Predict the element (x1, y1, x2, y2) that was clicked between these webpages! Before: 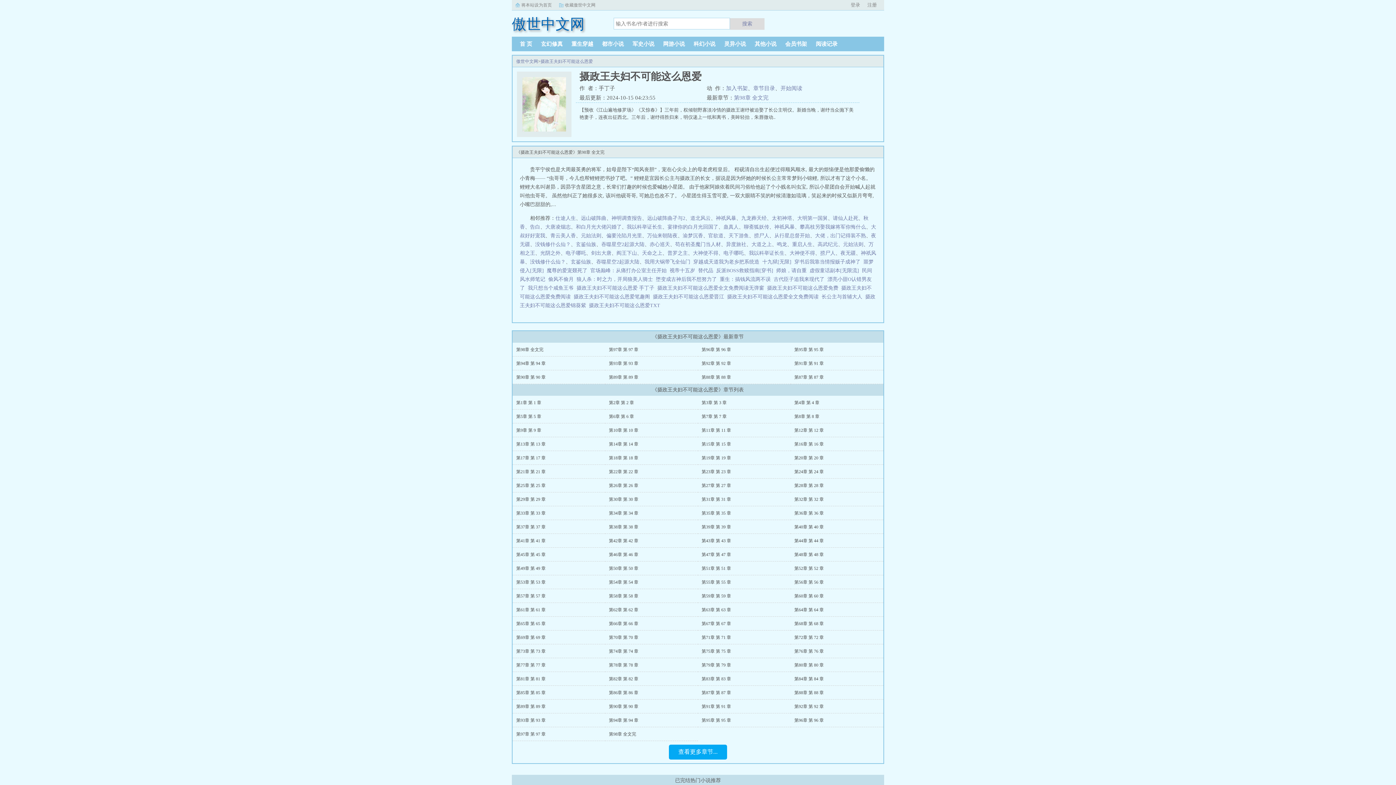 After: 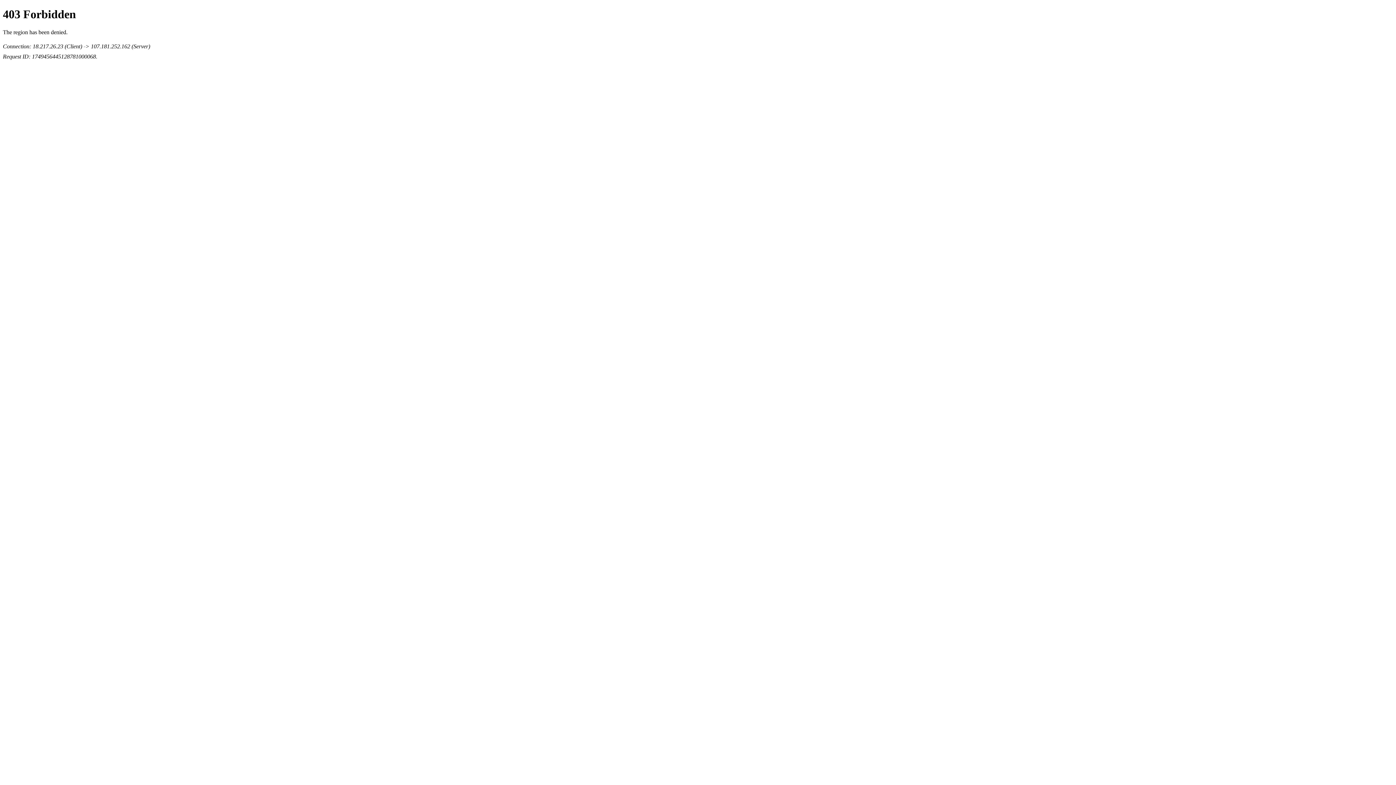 Action: bbox: (667, 224, 718, 229) label: 宴律你的白月光回国了